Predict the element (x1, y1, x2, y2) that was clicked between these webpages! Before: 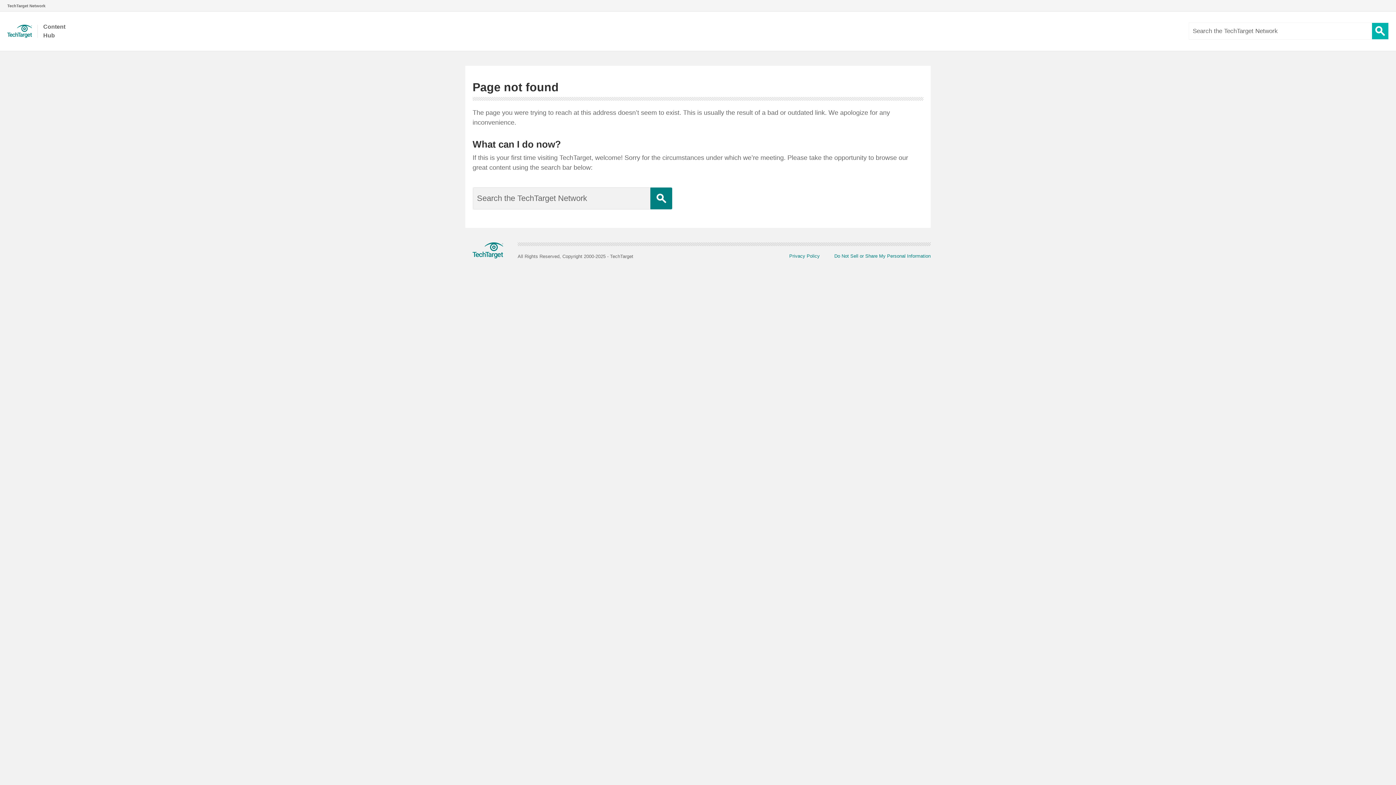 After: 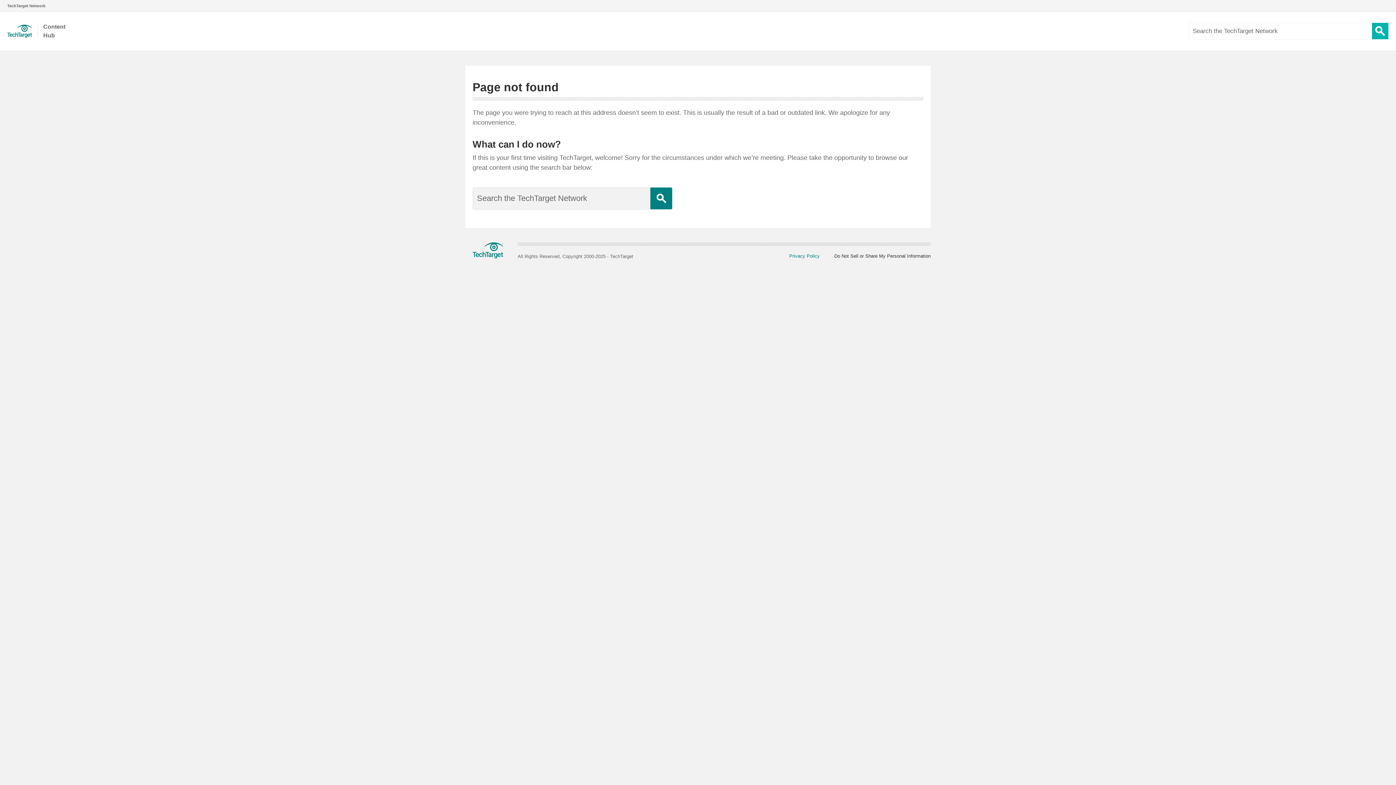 Action: label: Do Not Sell or Share My Personal Information bbox: (820, 253, 930, 259)